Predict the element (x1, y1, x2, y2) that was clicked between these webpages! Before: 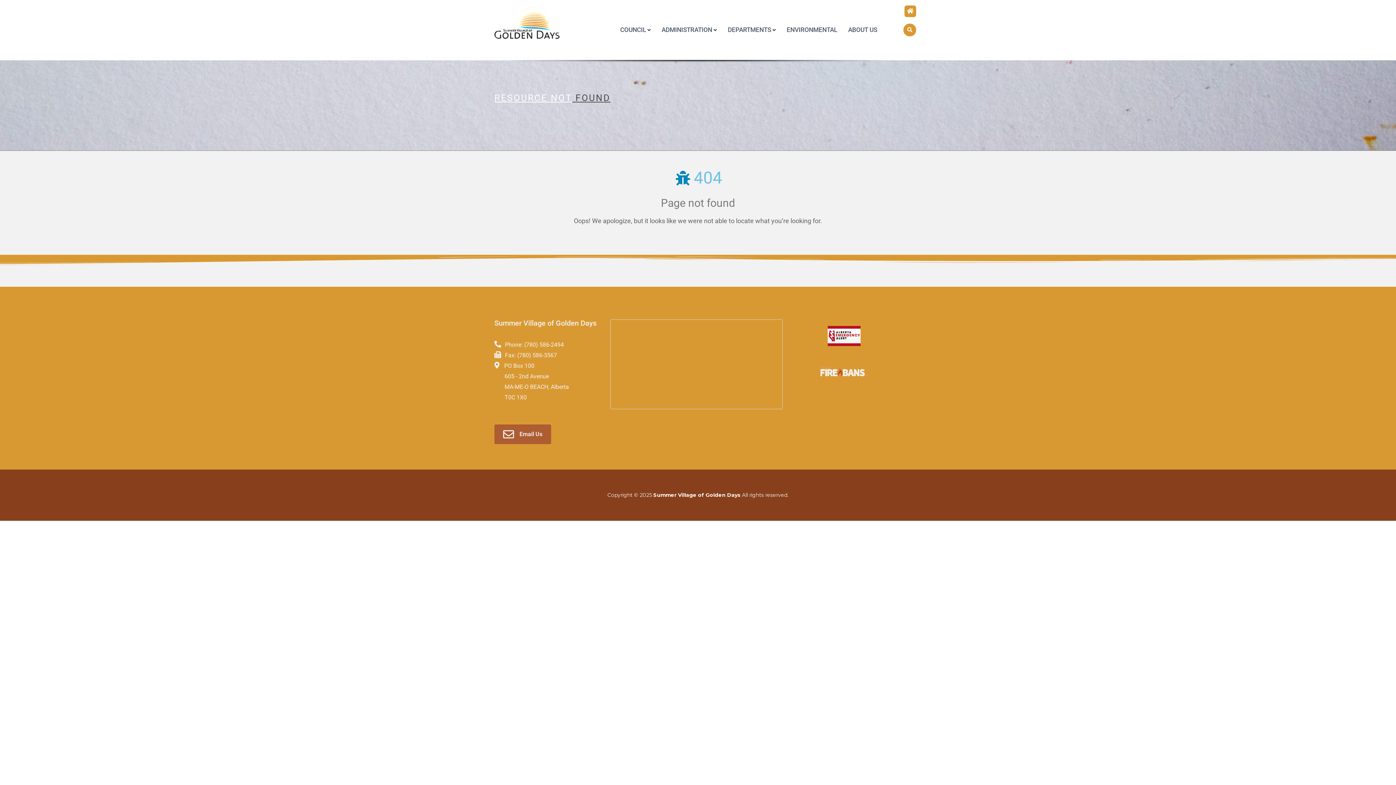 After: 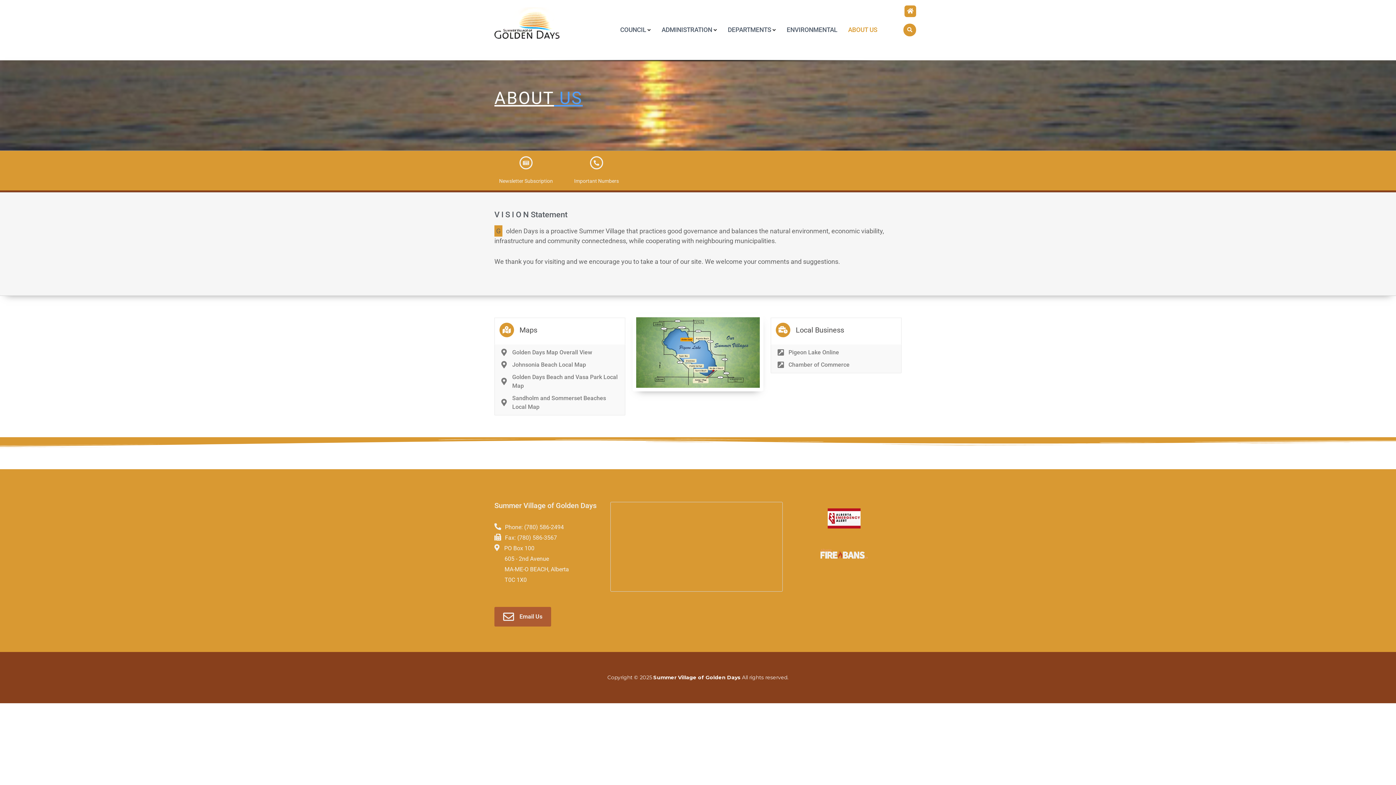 Action: label: ABOUT US bbox: (848, 26, 877, 33)